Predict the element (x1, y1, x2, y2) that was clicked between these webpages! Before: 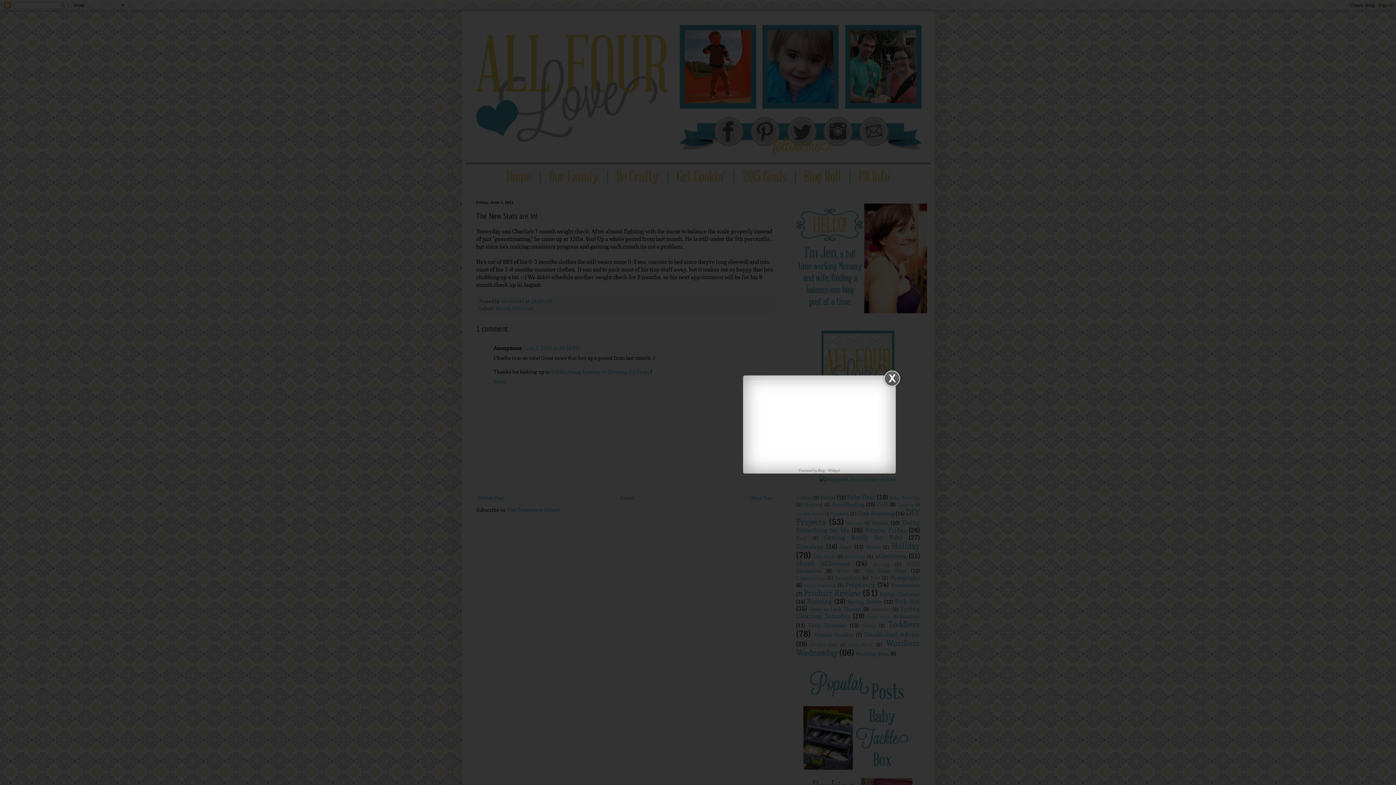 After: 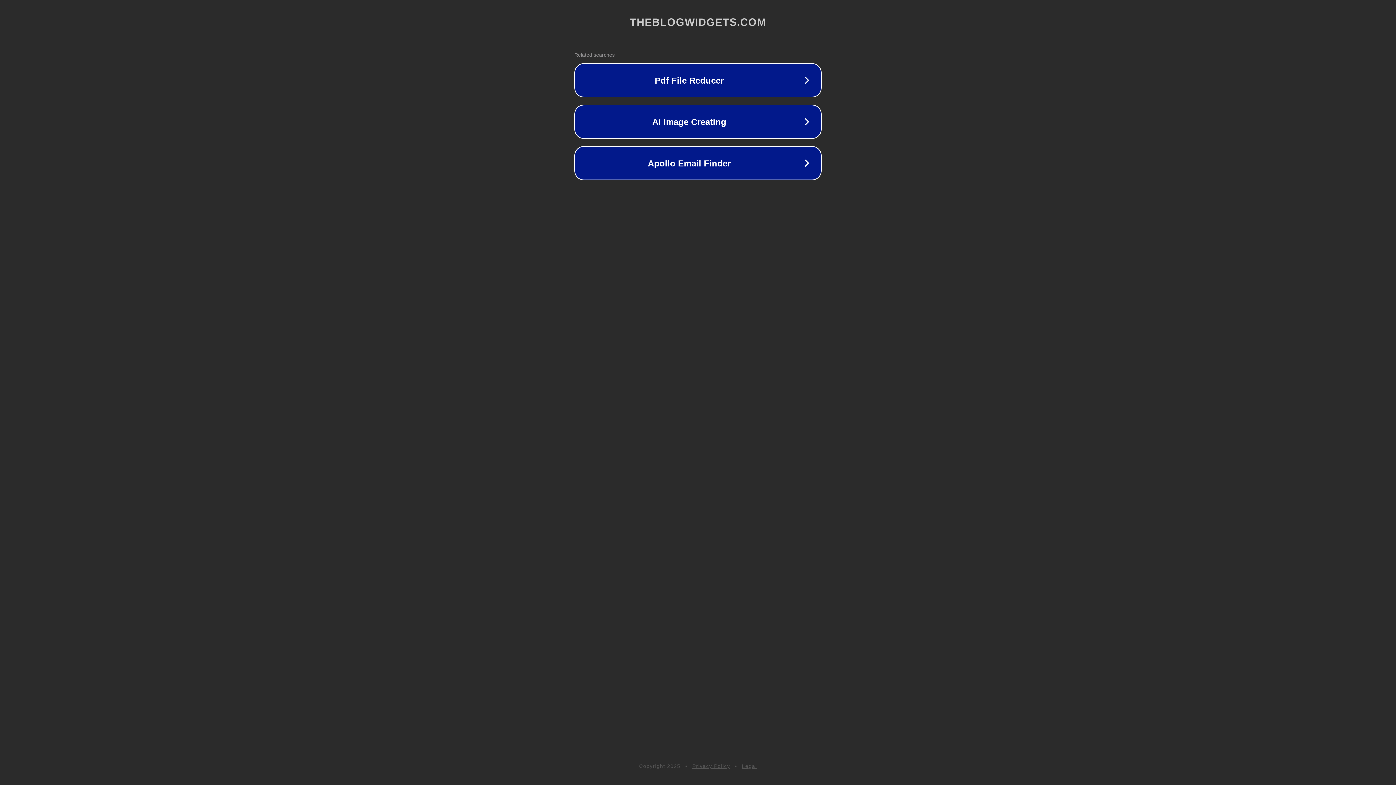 Action: label: Widget bbox: (828, 468, 840, 472)